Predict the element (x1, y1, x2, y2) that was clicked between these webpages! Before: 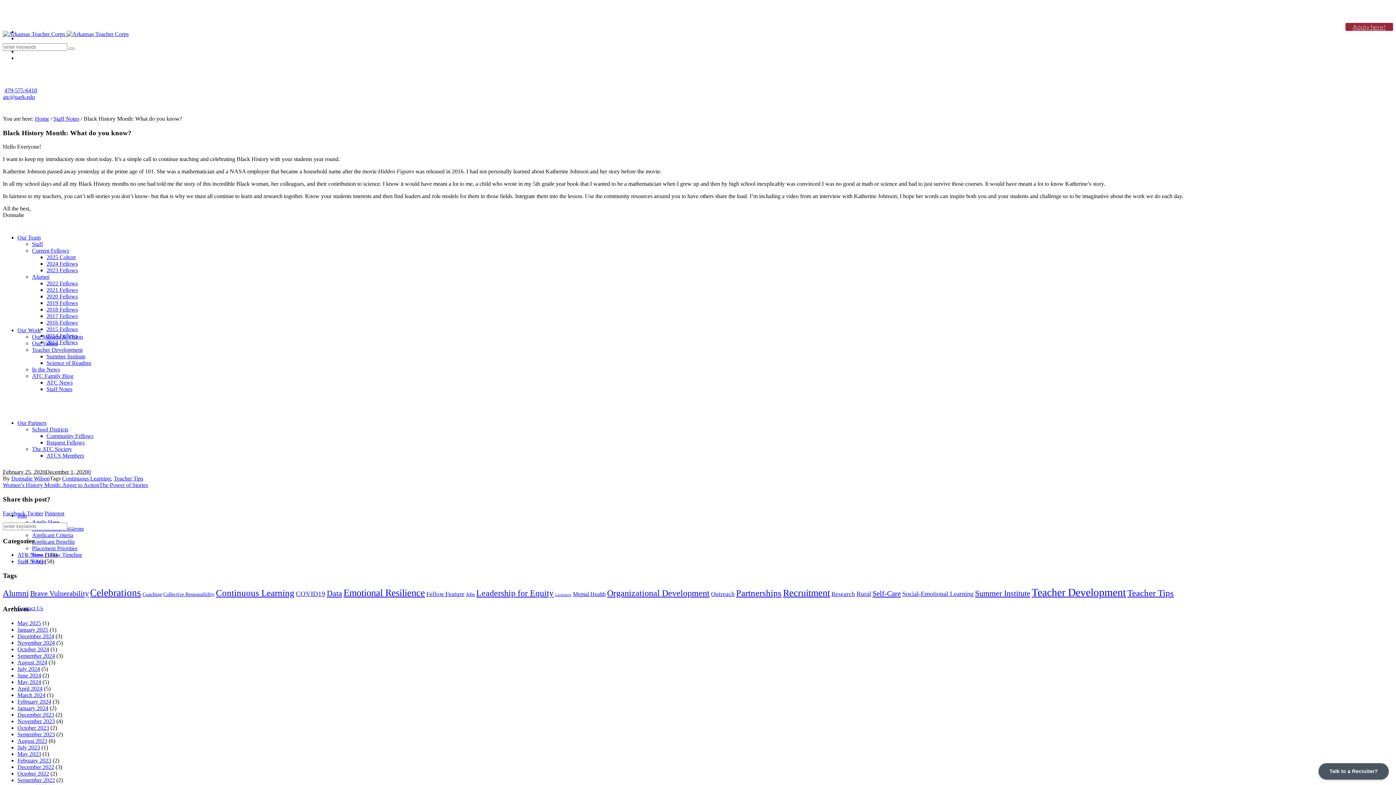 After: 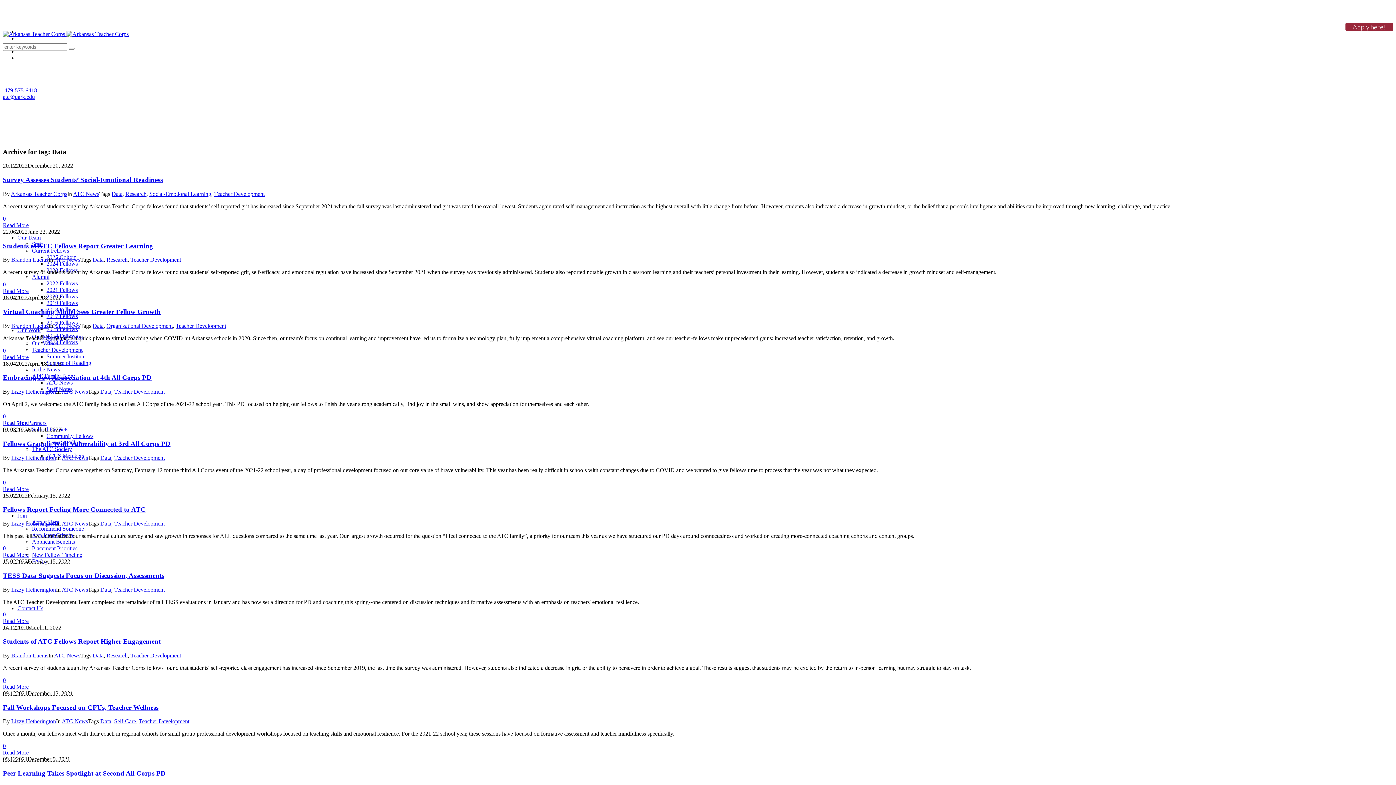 Action: bbox: (326, 589, 342, 598) label: Data (13 items)